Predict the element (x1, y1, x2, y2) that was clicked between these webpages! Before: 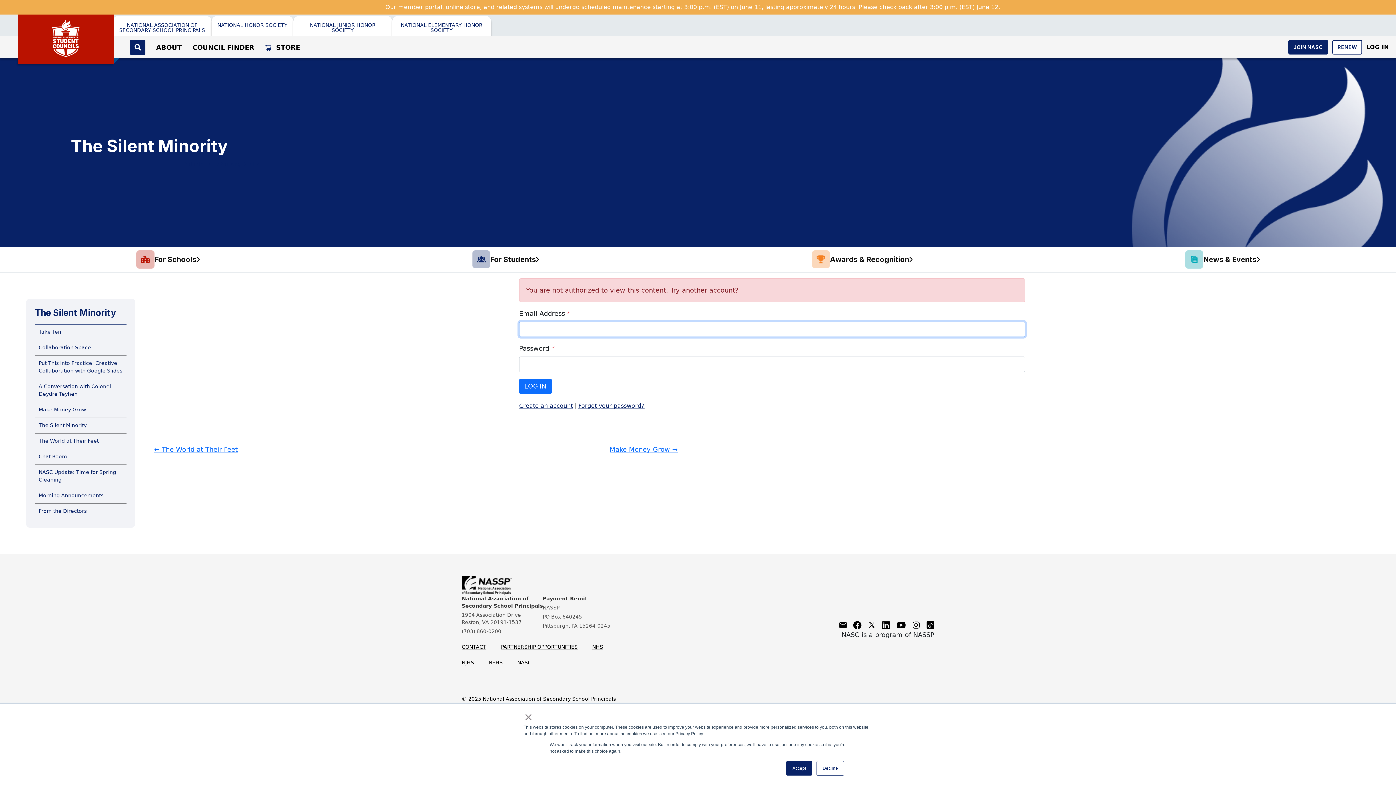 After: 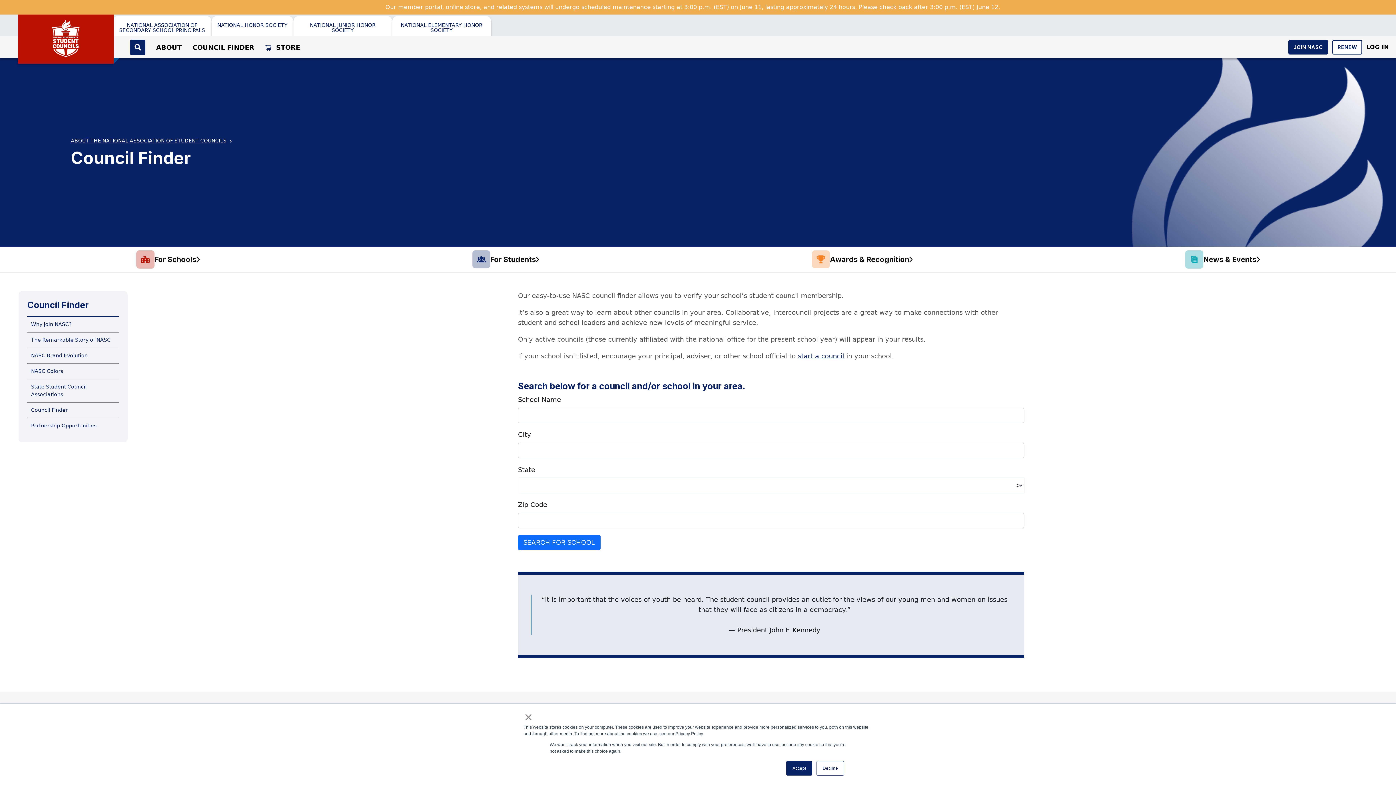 Action: bbox: (192, 42, 254, 52) label: COUNCIL FINDER